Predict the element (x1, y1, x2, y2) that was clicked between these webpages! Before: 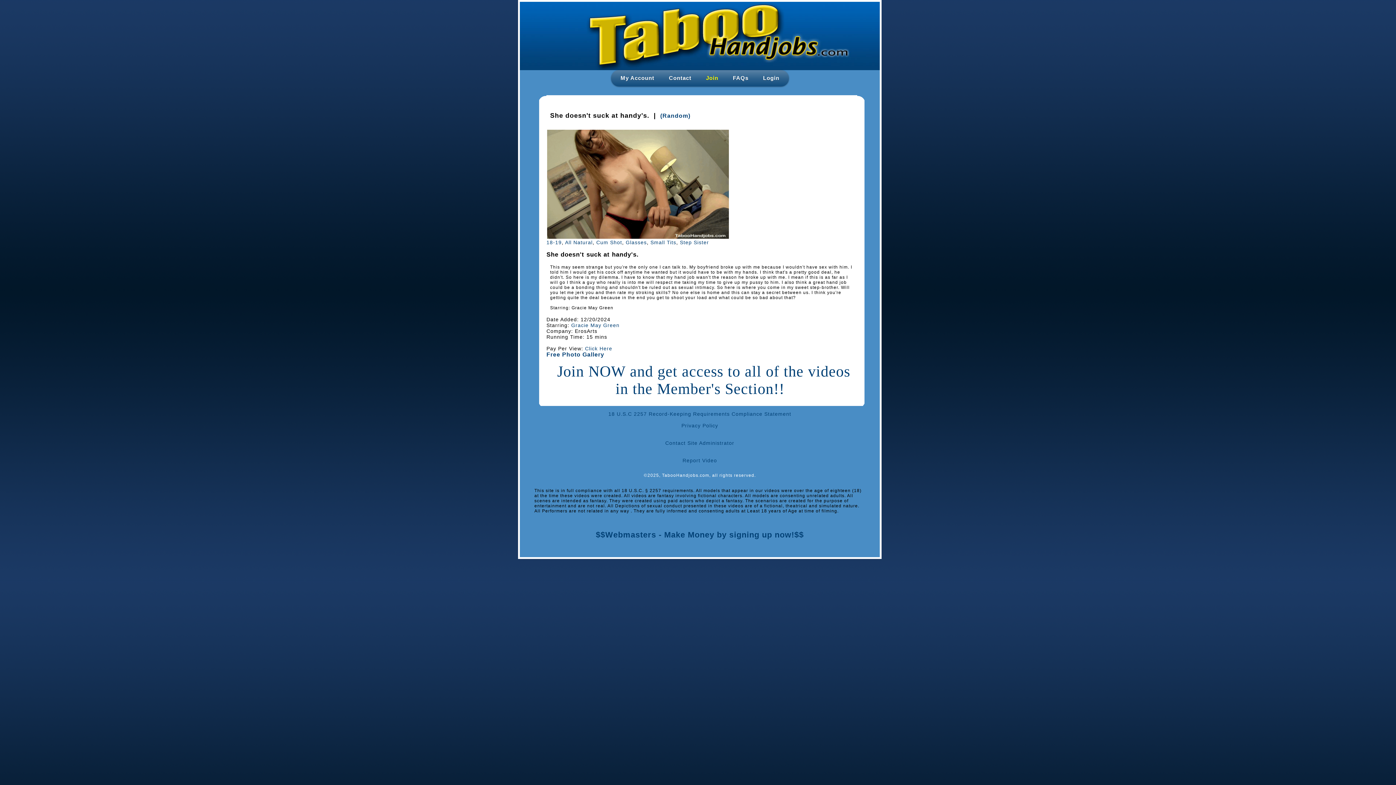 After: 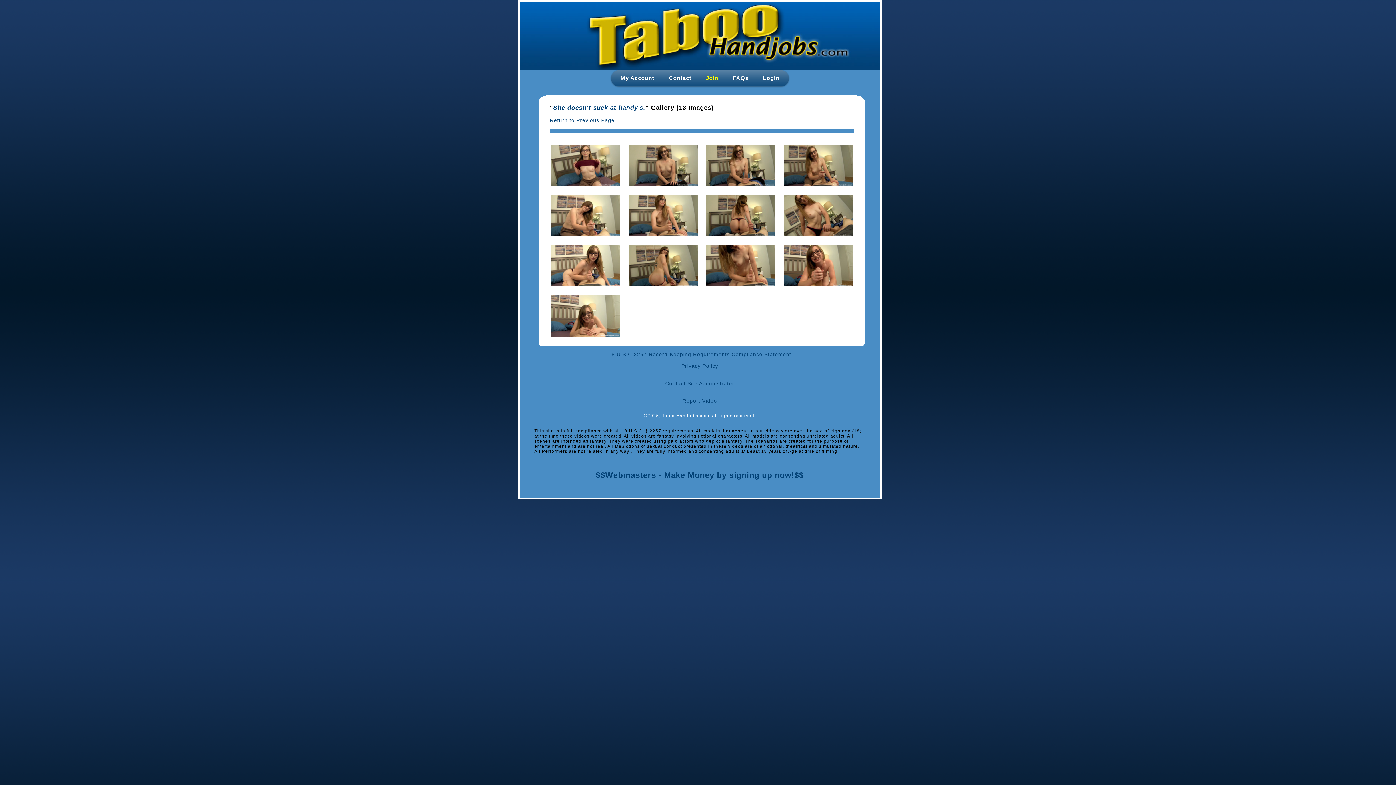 Action: label: Free Photo Gallery bbox: (546, 351, 604, 357)